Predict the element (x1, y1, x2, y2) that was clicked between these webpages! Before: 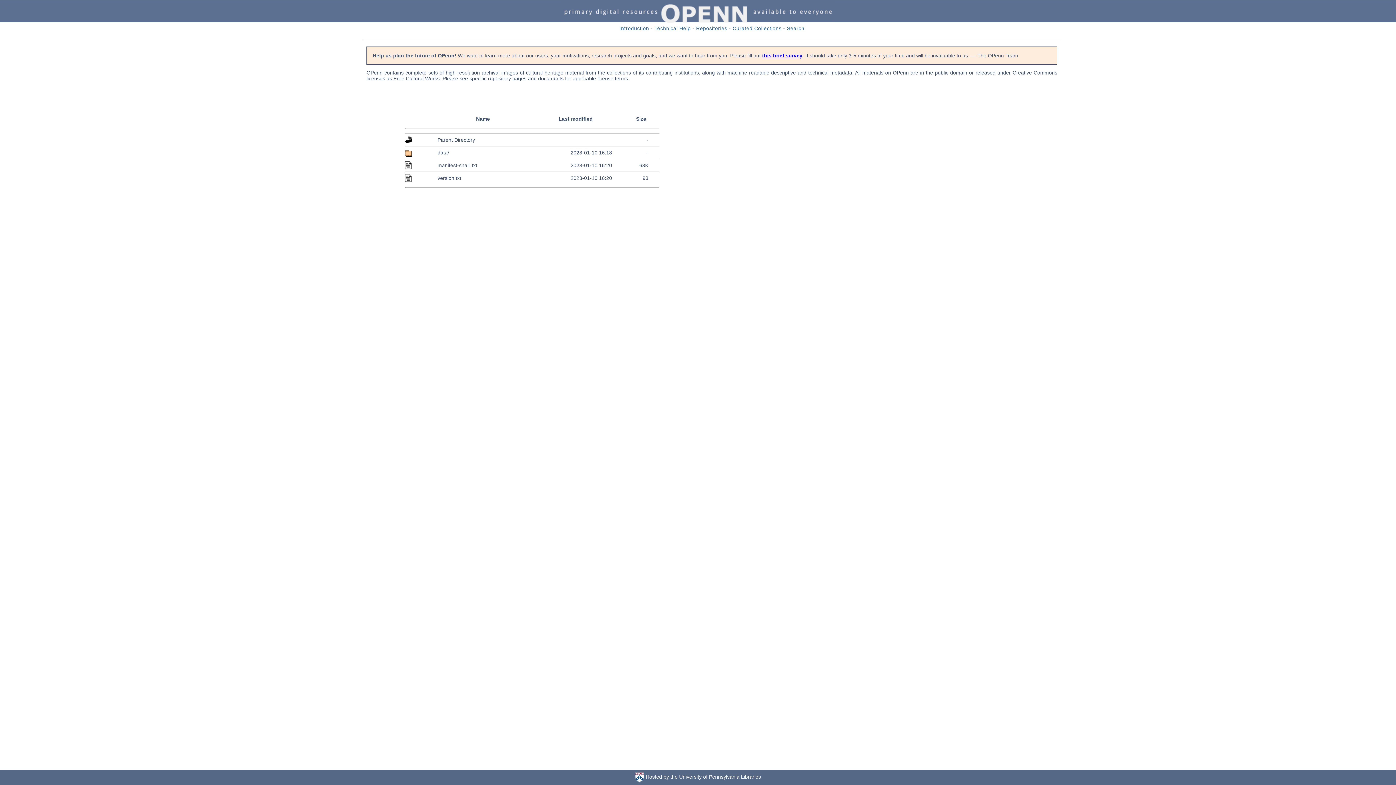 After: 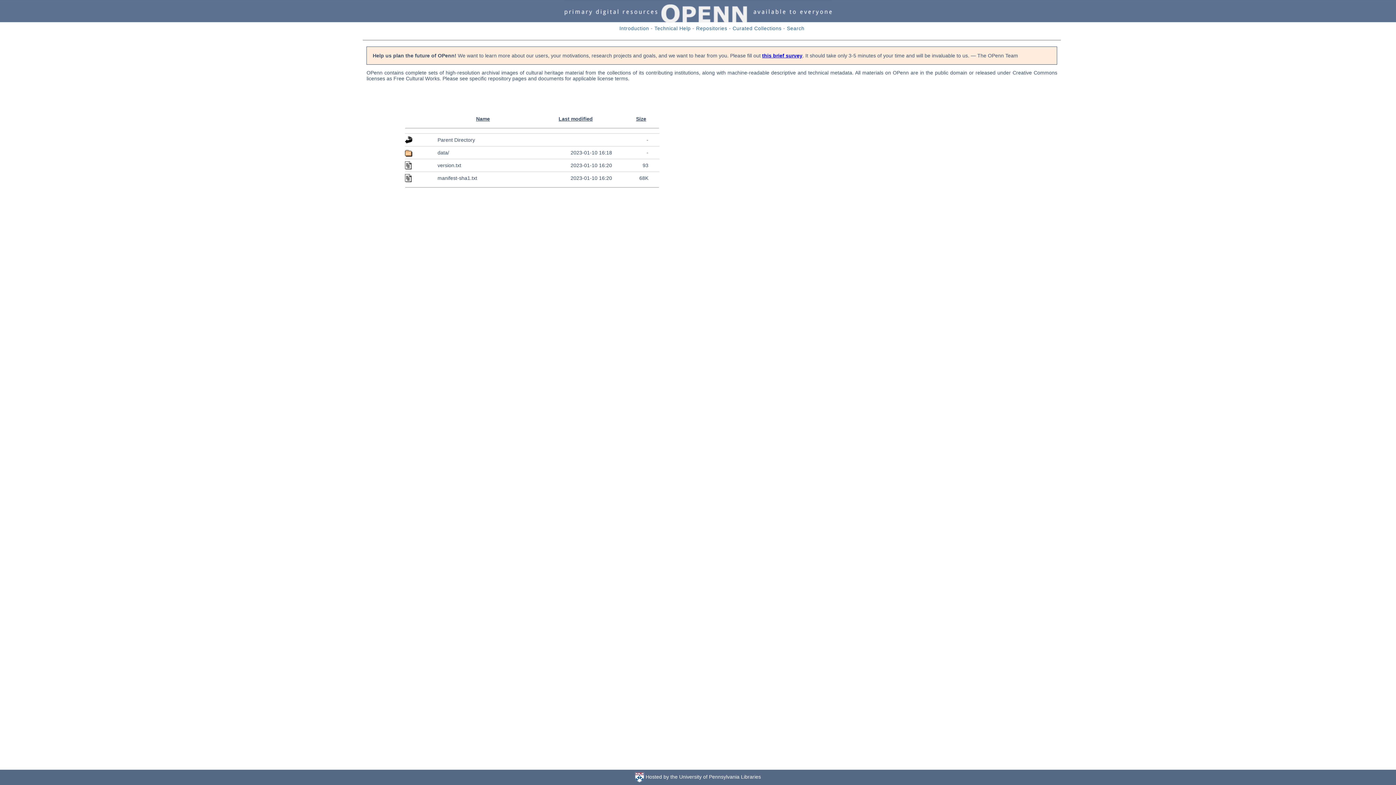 Action: label: Size bbox: (636, 116, 646, 121)